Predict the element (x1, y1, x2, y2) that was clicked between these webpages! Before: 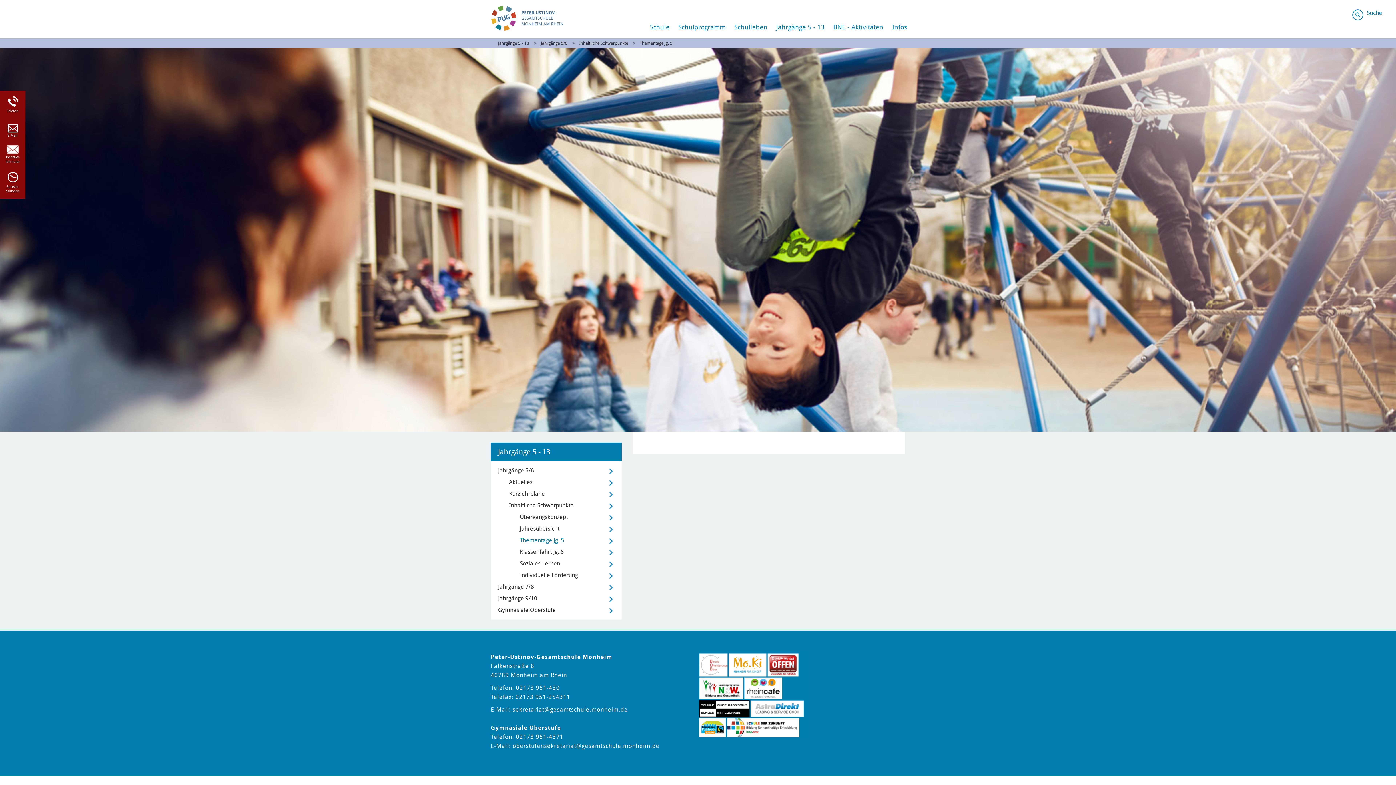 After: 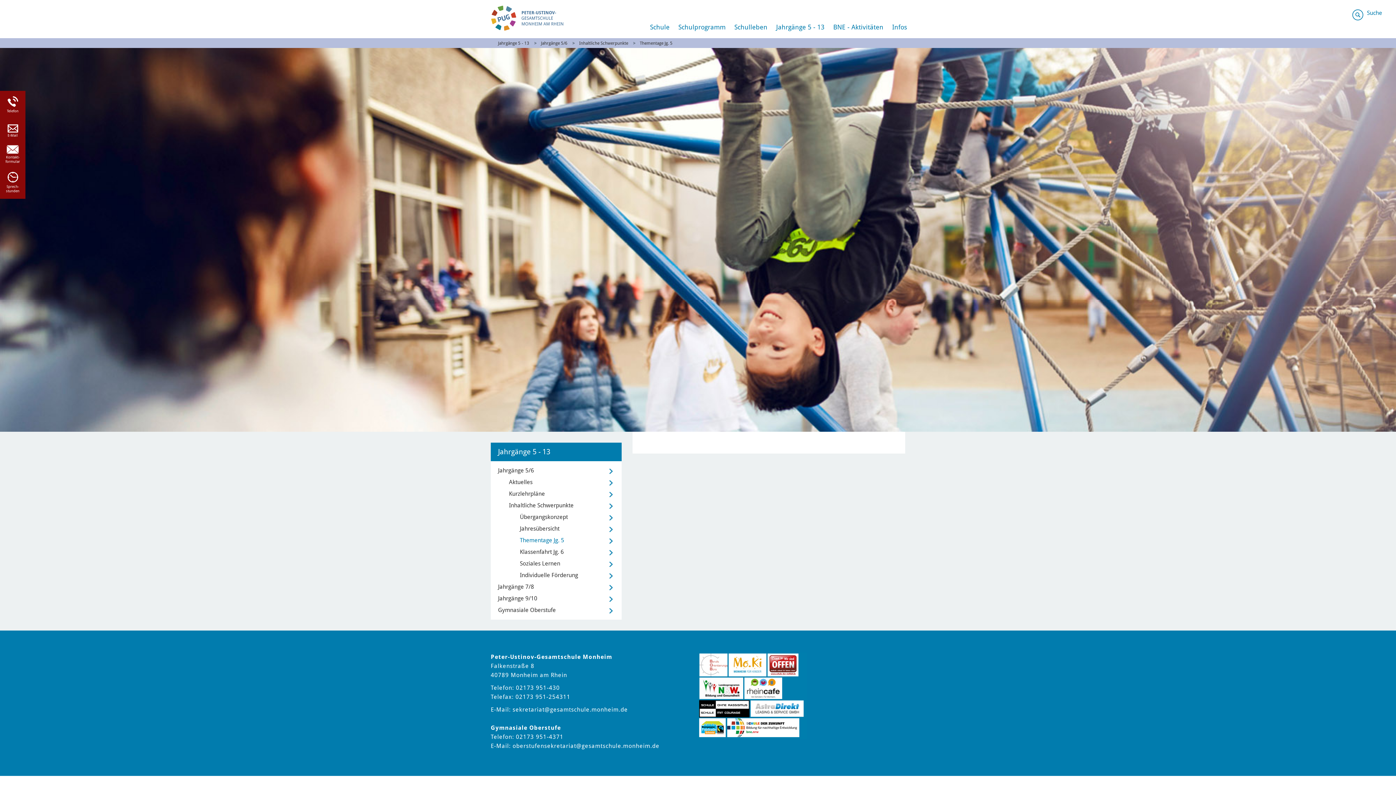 Action: label: Thementage Jg. 5 bbox: (520, 534, 614, 546)